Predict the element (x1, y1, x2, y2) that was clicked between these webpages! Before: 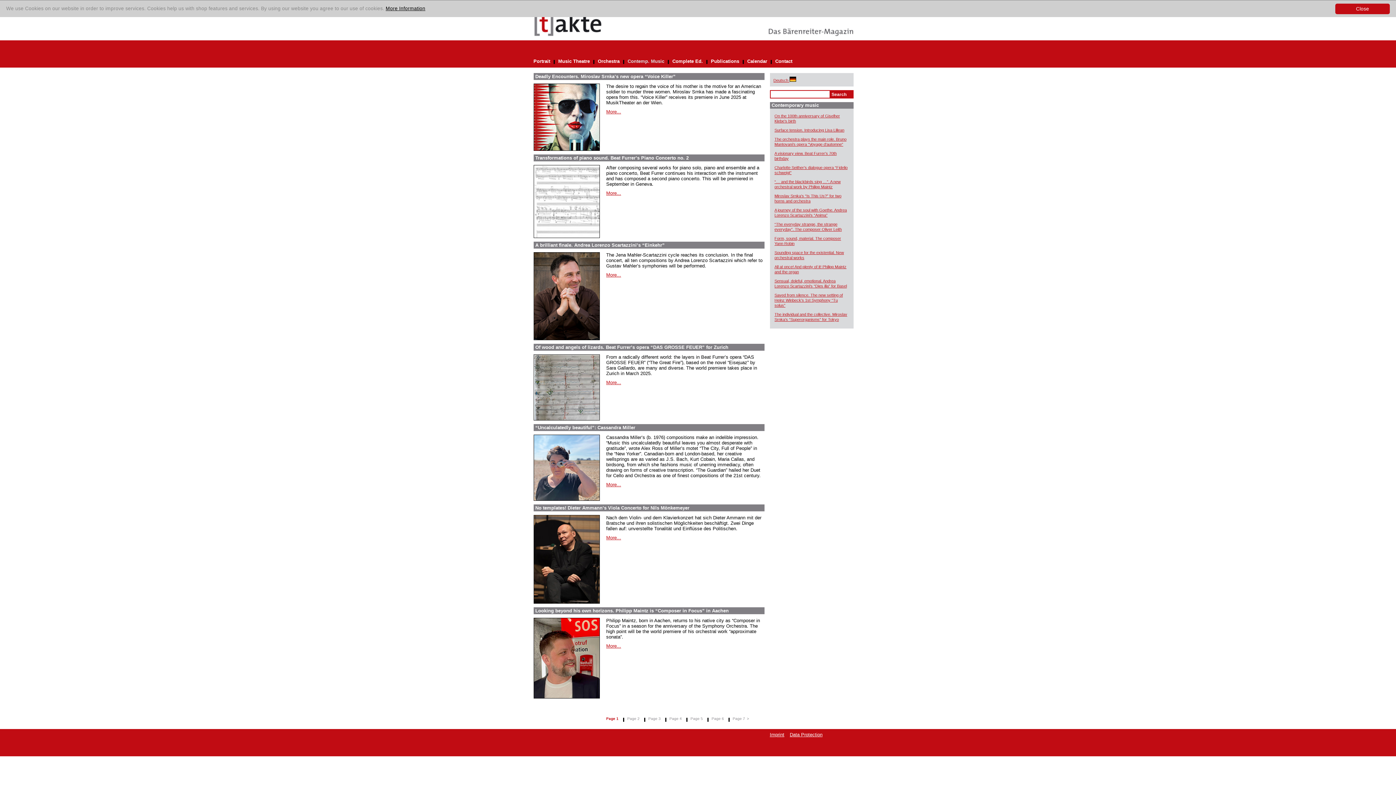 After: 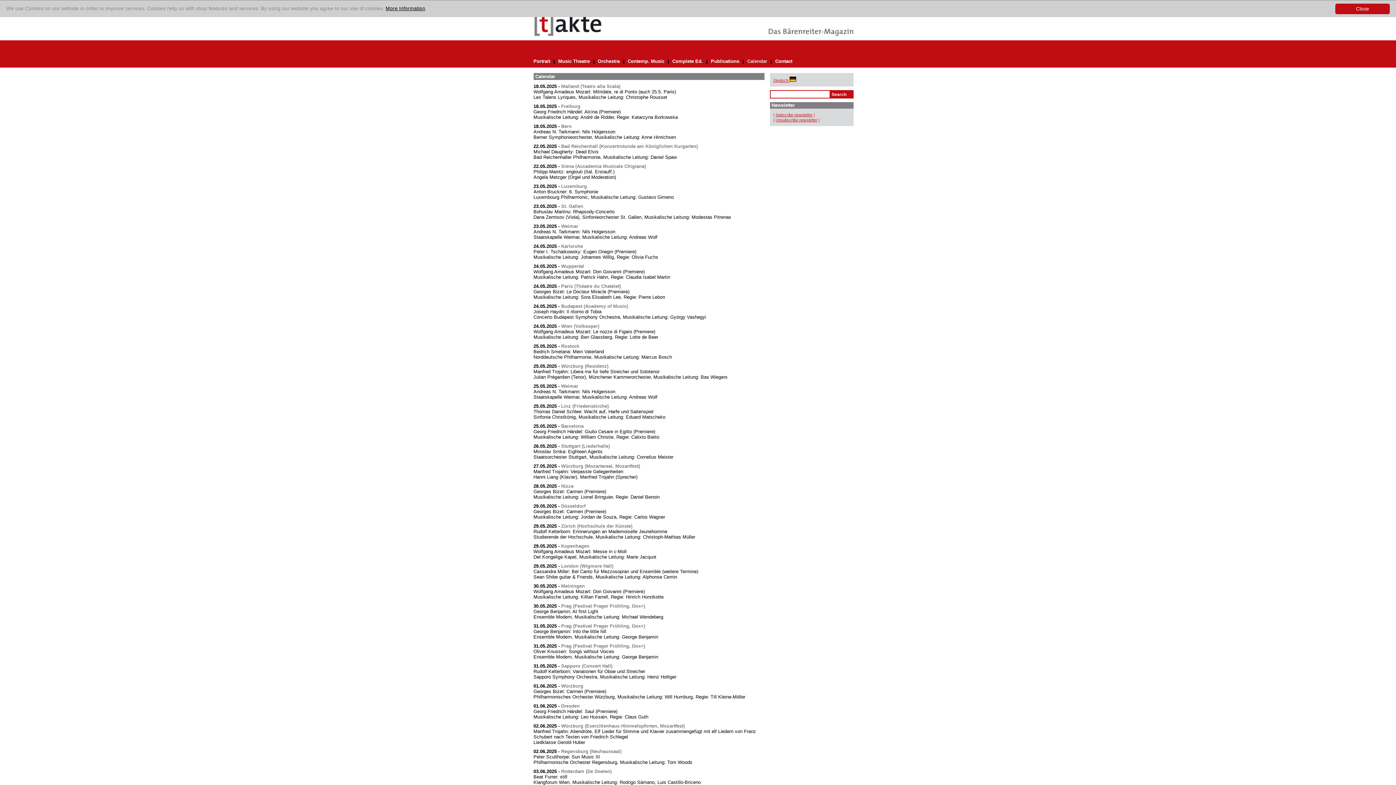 Action: label: Calendar bbox: (747, 58, 770, 64)